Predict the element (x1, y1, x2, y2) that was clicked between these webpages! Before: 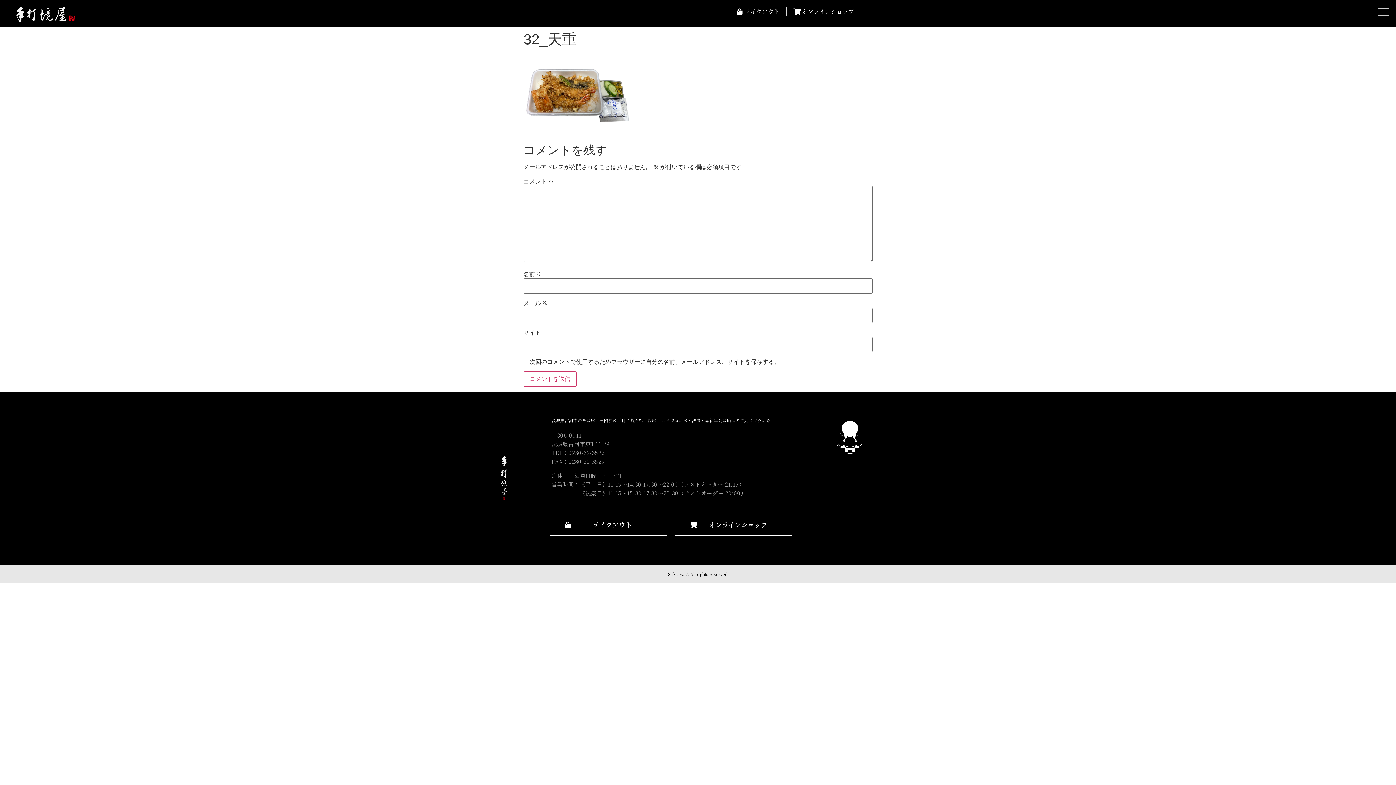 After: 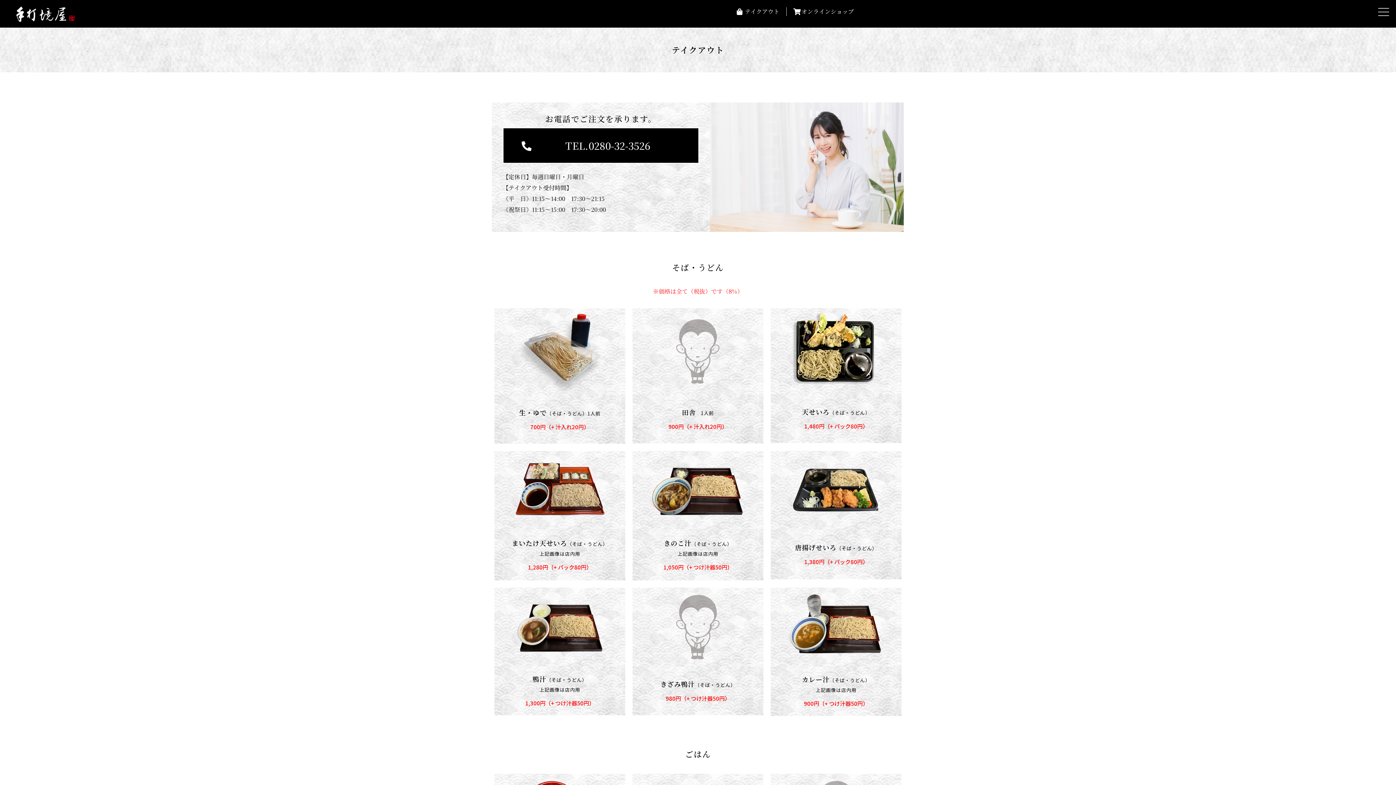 Action: label: テイクアウト bbox: (550, 513, 667, 535)